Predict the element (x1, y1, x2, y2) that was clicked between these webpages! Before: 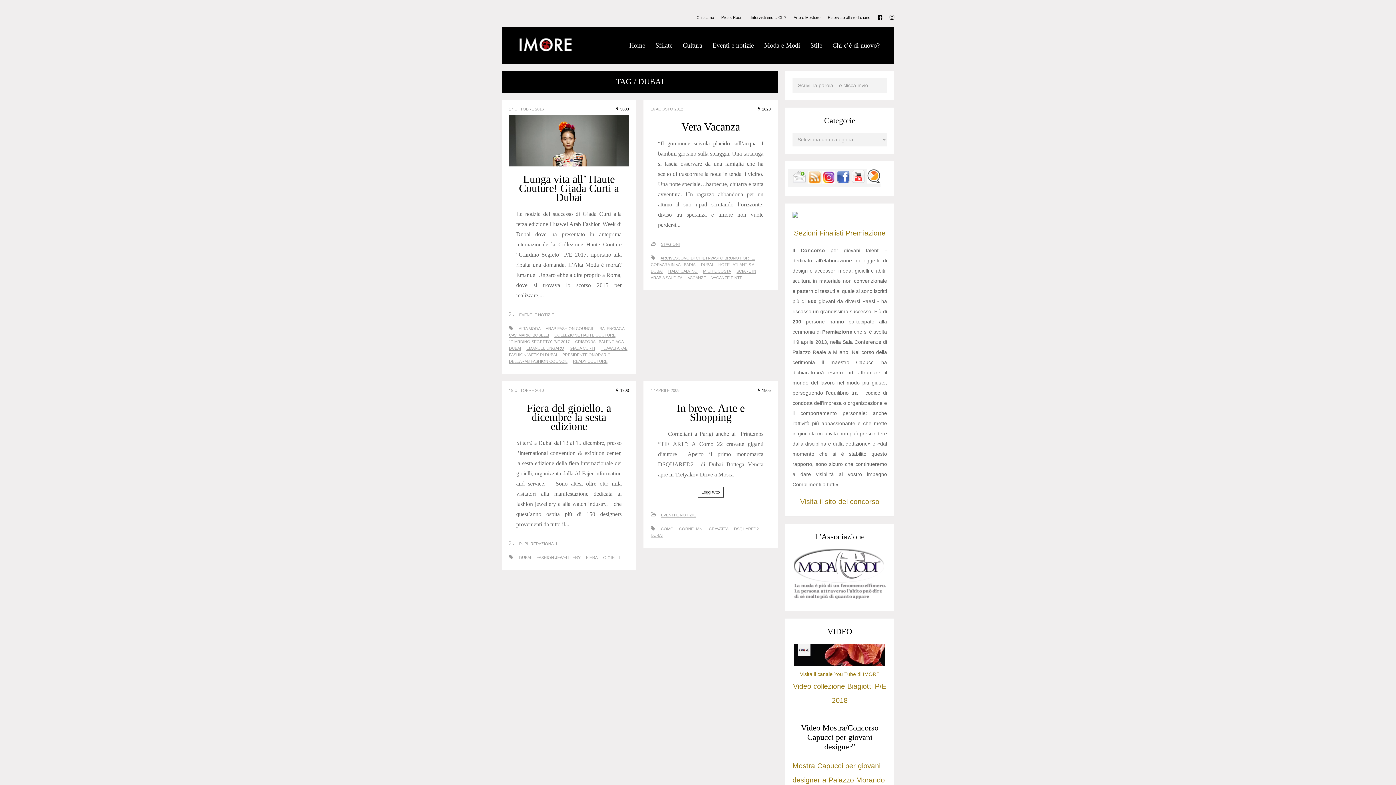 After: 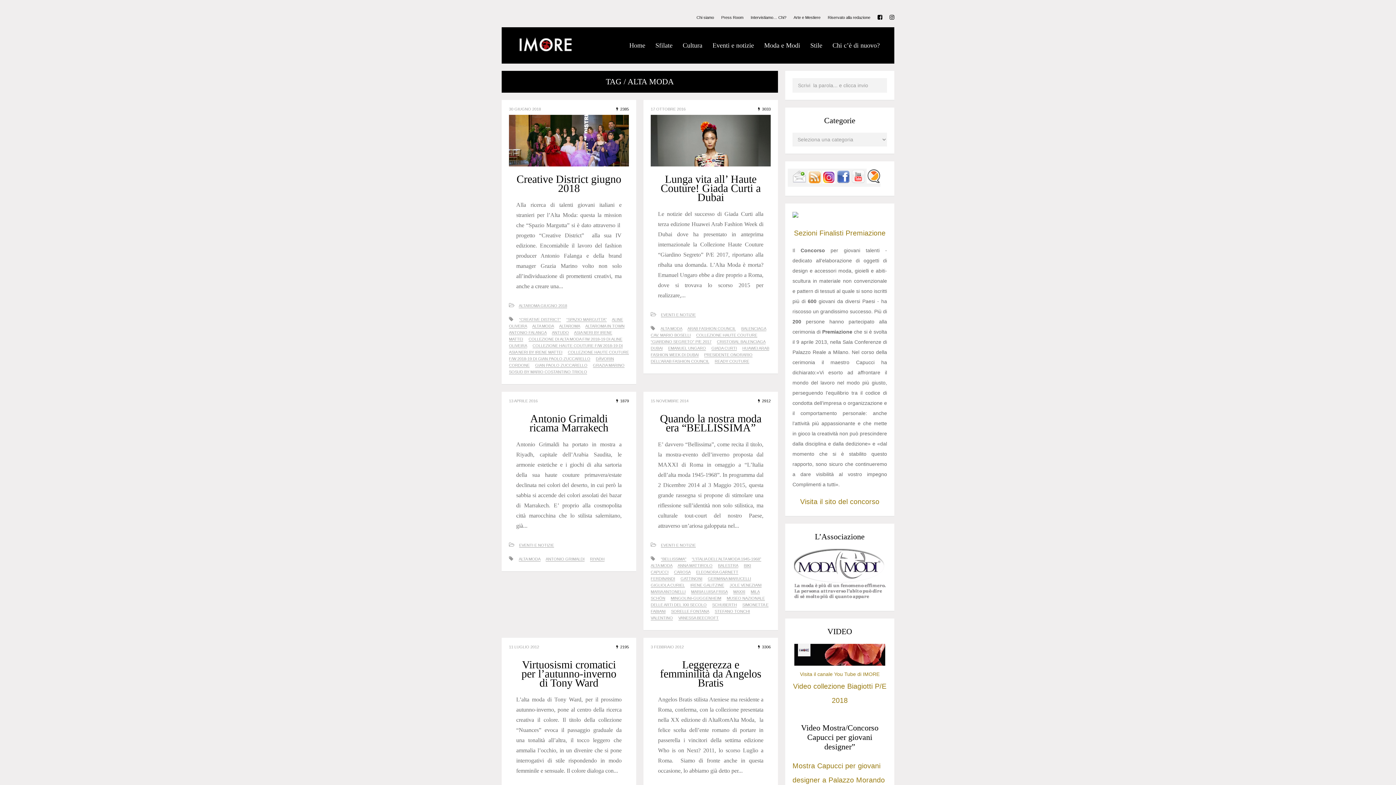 Action: bbox: (518, 326, 540, 331) label: ALTA MODA